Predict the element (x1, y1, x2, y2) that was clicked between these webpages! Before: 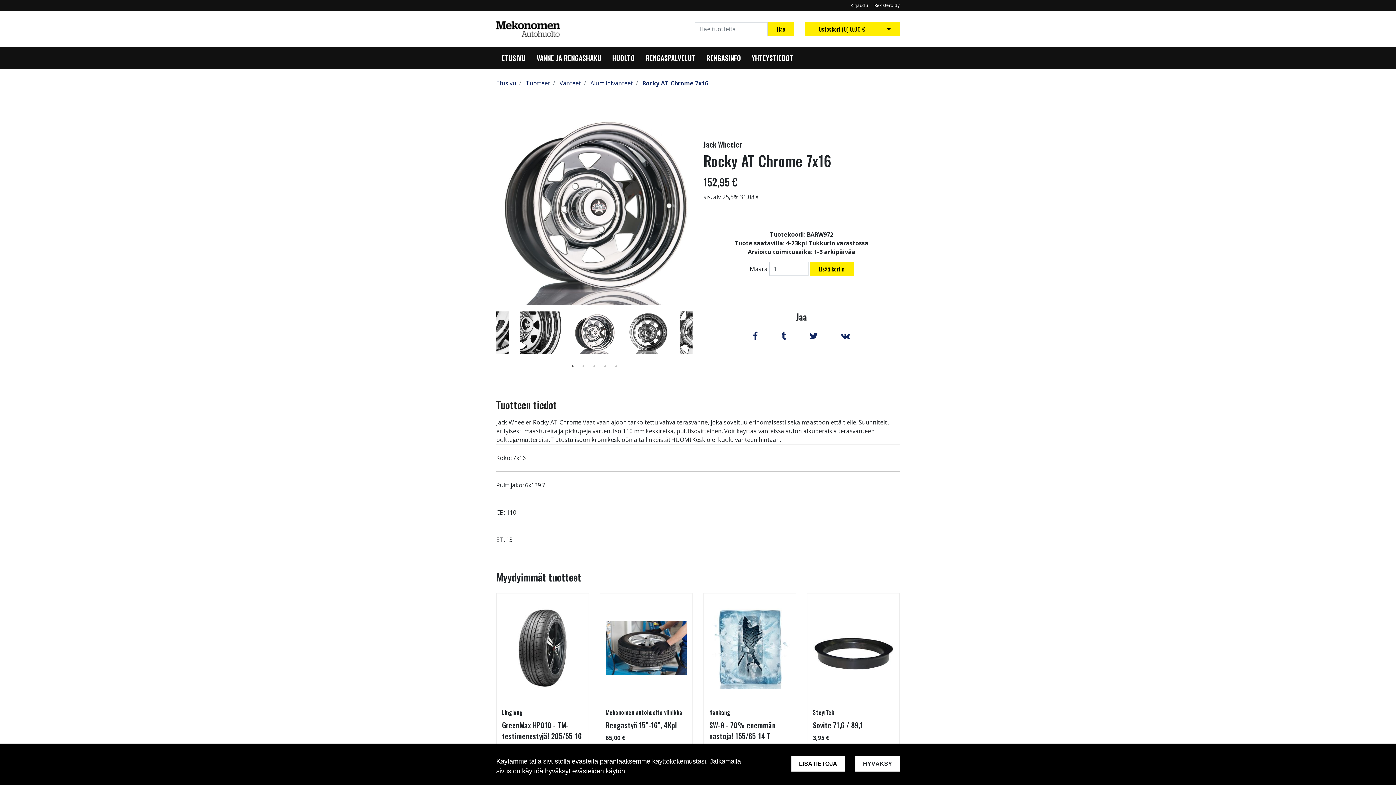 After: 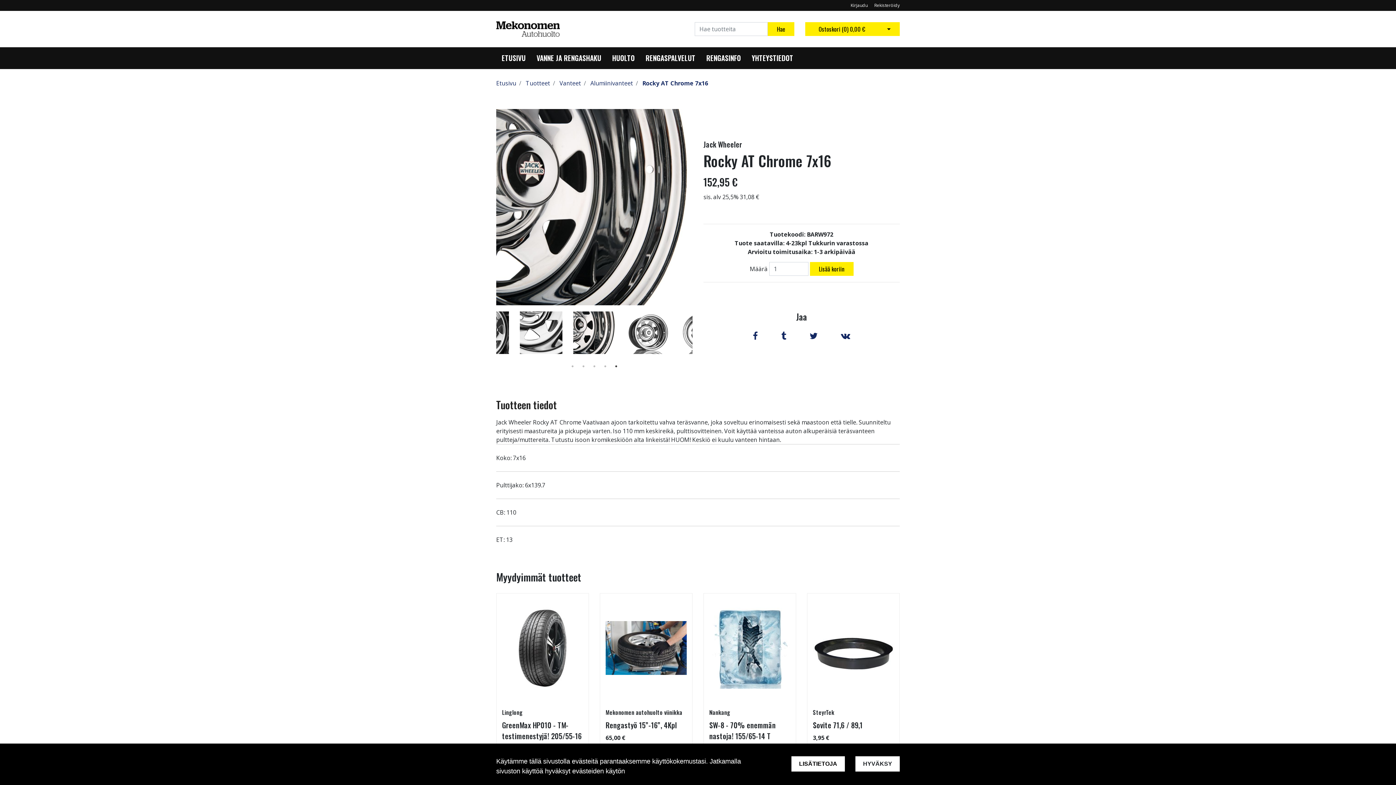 Action: label: 5 of 2 bbox: (612, 362, 620, 370)